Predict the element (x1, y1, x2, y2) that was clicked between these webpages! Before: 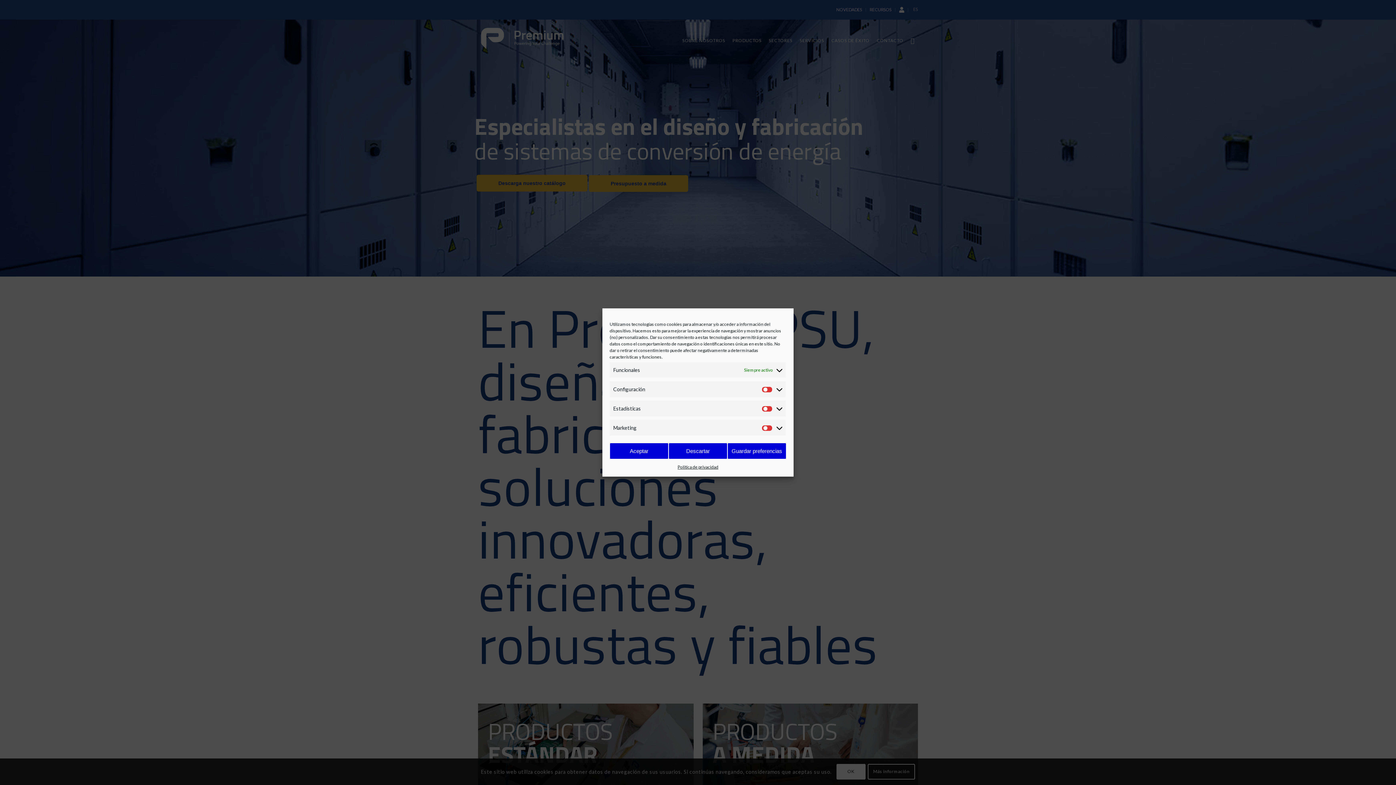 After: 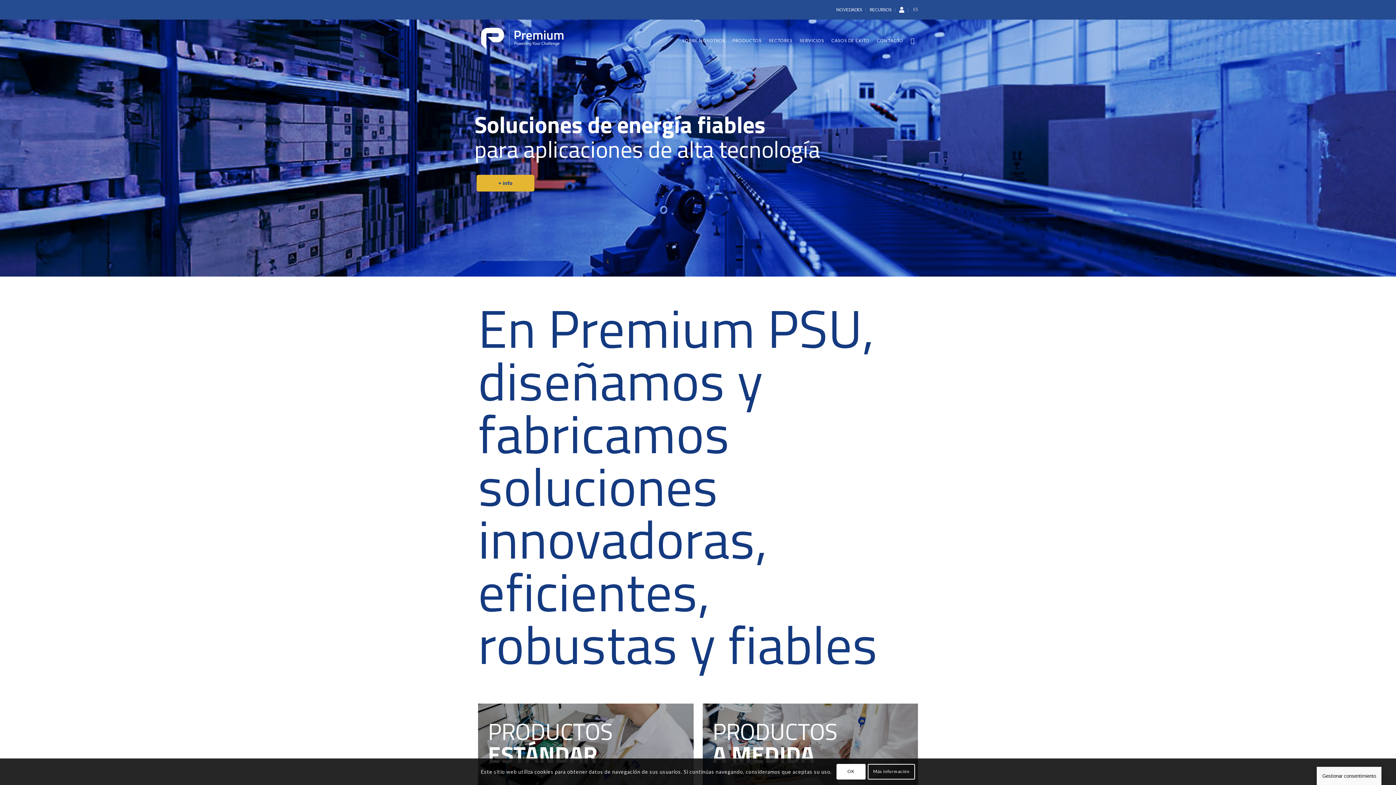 Action: bbox: (727, 443, 786, 459) label: Guardar preferencias